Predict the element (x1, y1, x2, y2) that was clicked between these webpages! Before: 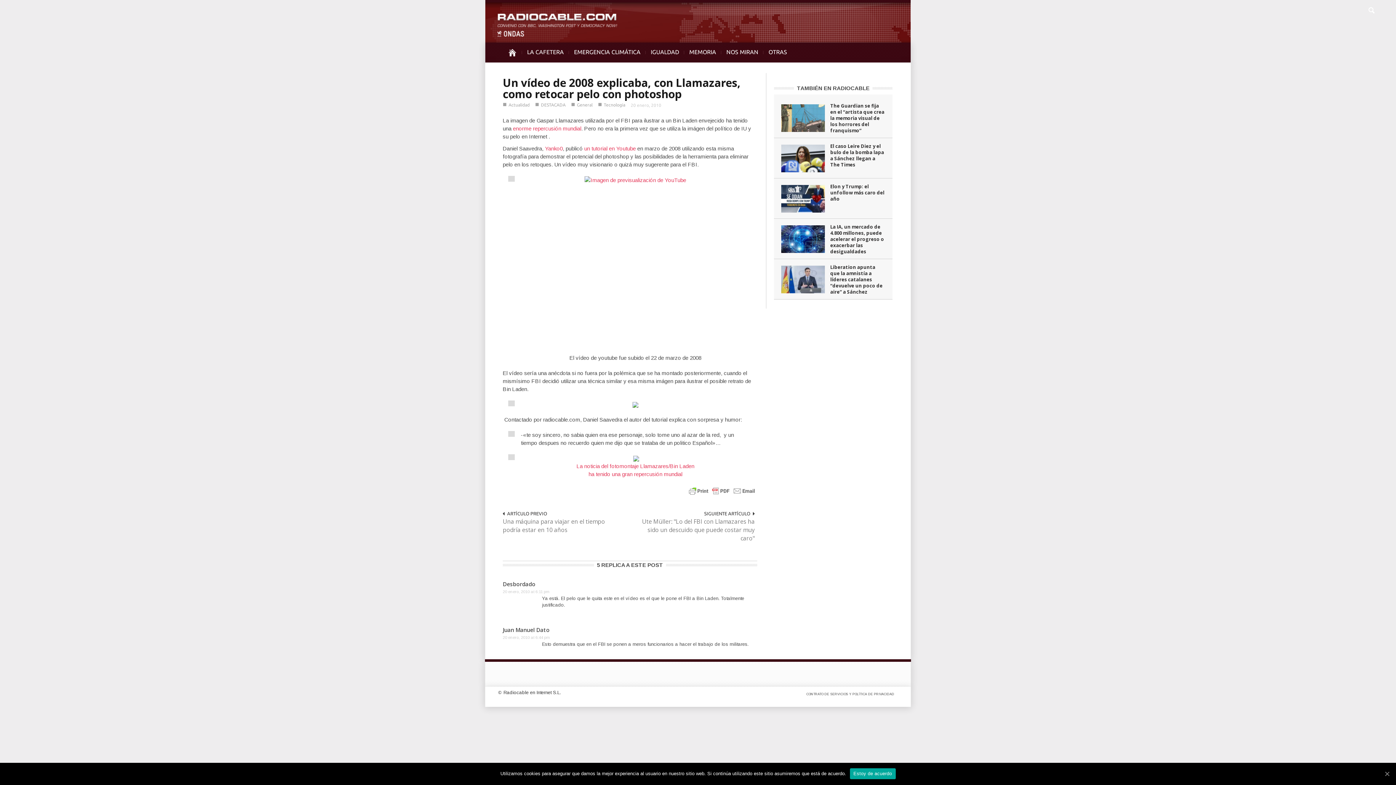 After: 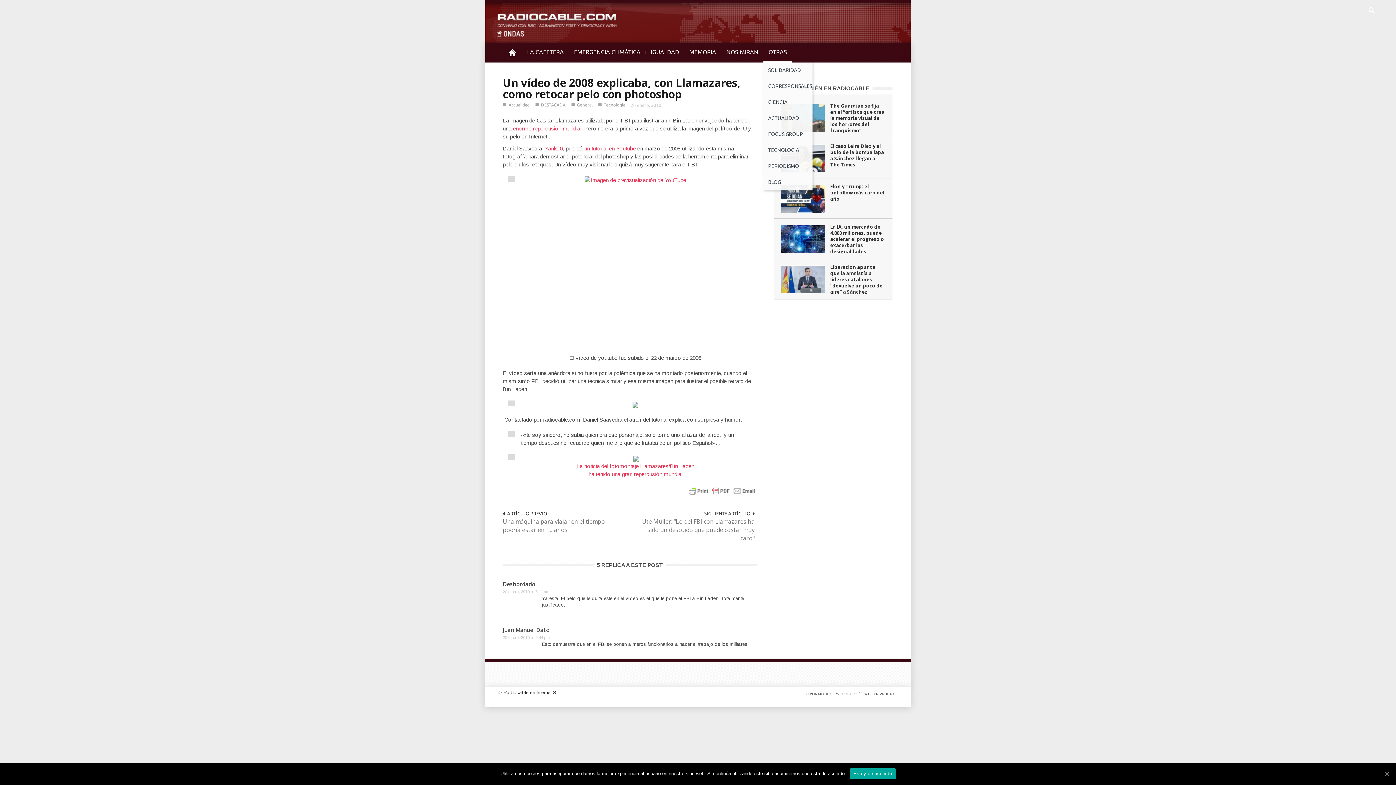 Action: label: OTRAS bbox: (763, 42, 792, 62)